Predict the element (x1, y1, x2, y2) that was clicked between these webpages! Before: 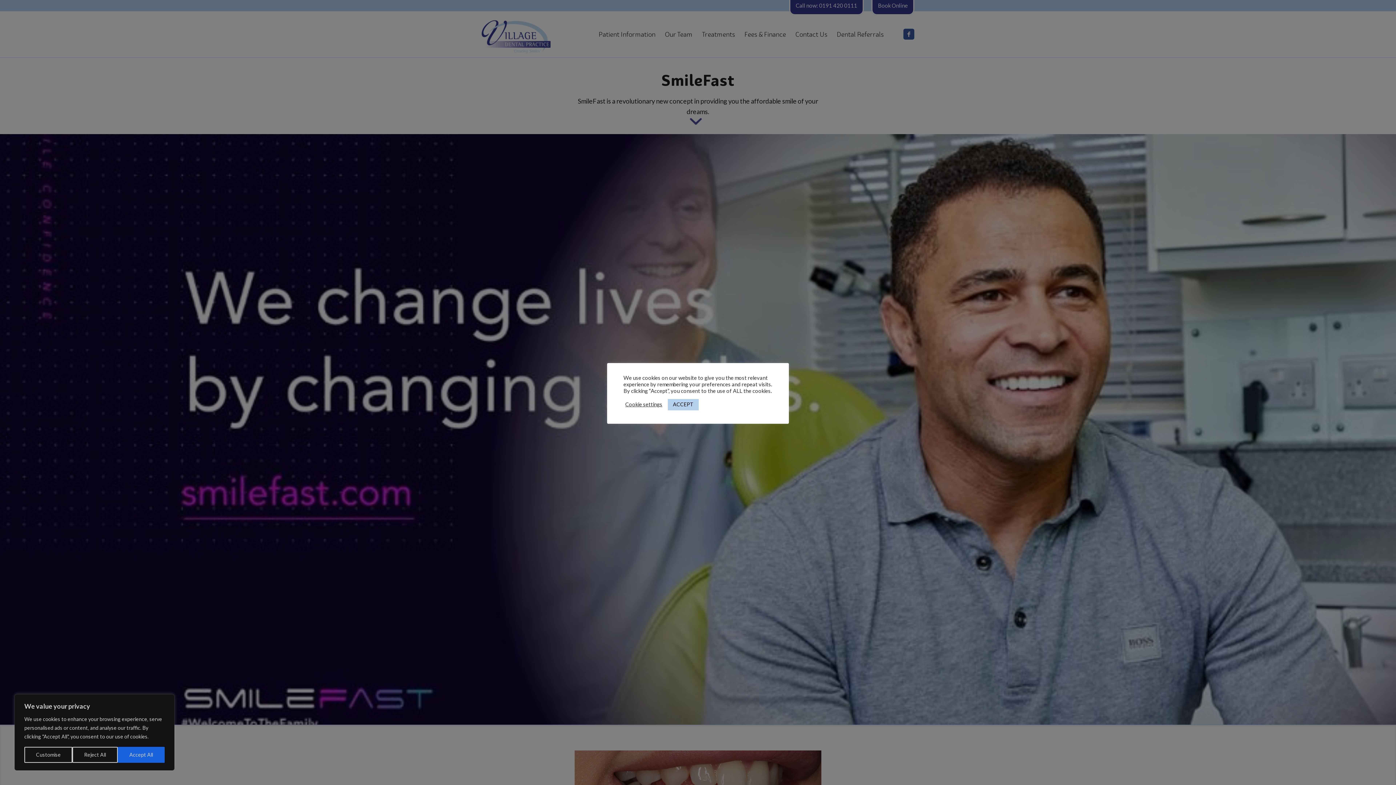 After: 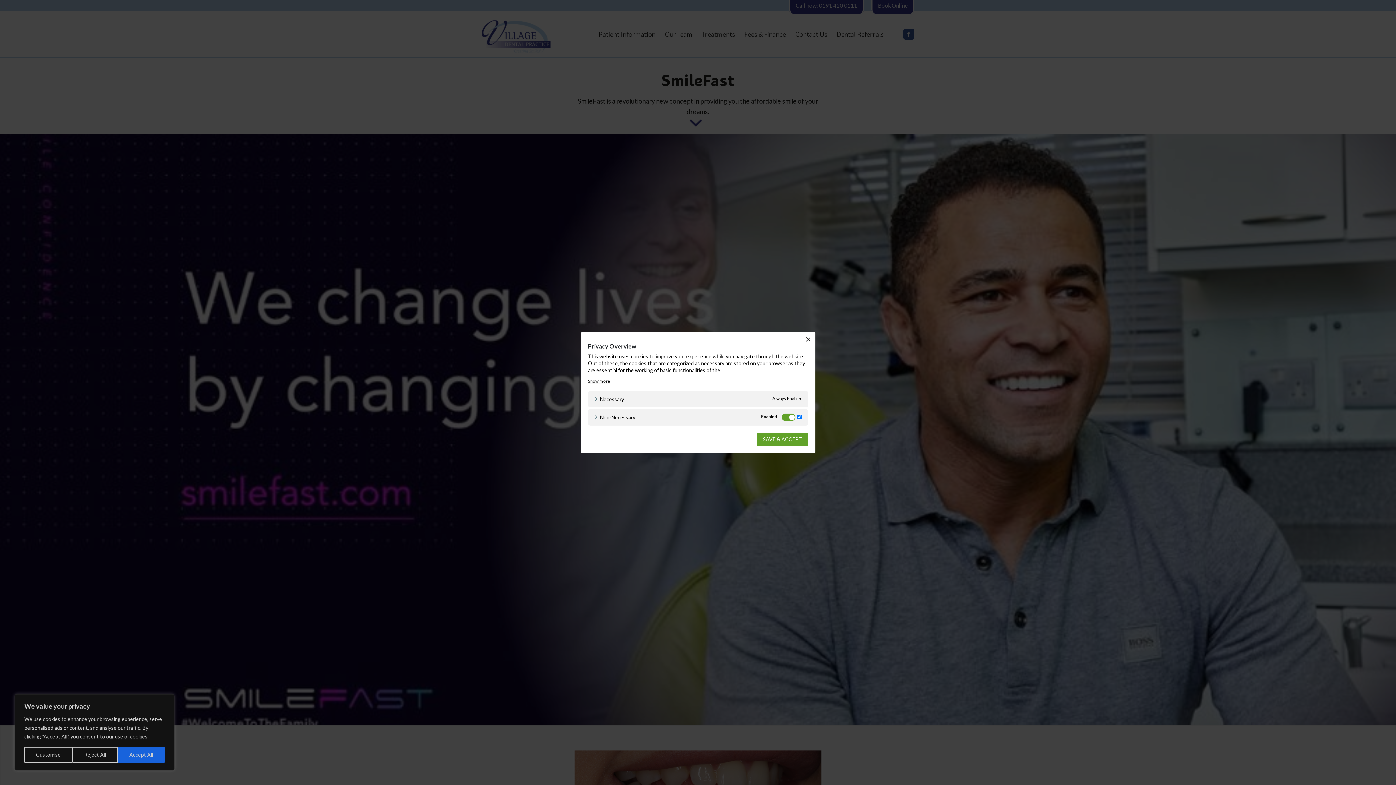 Action: bbox: (625, 401, 662, 408) label: Cookie settings